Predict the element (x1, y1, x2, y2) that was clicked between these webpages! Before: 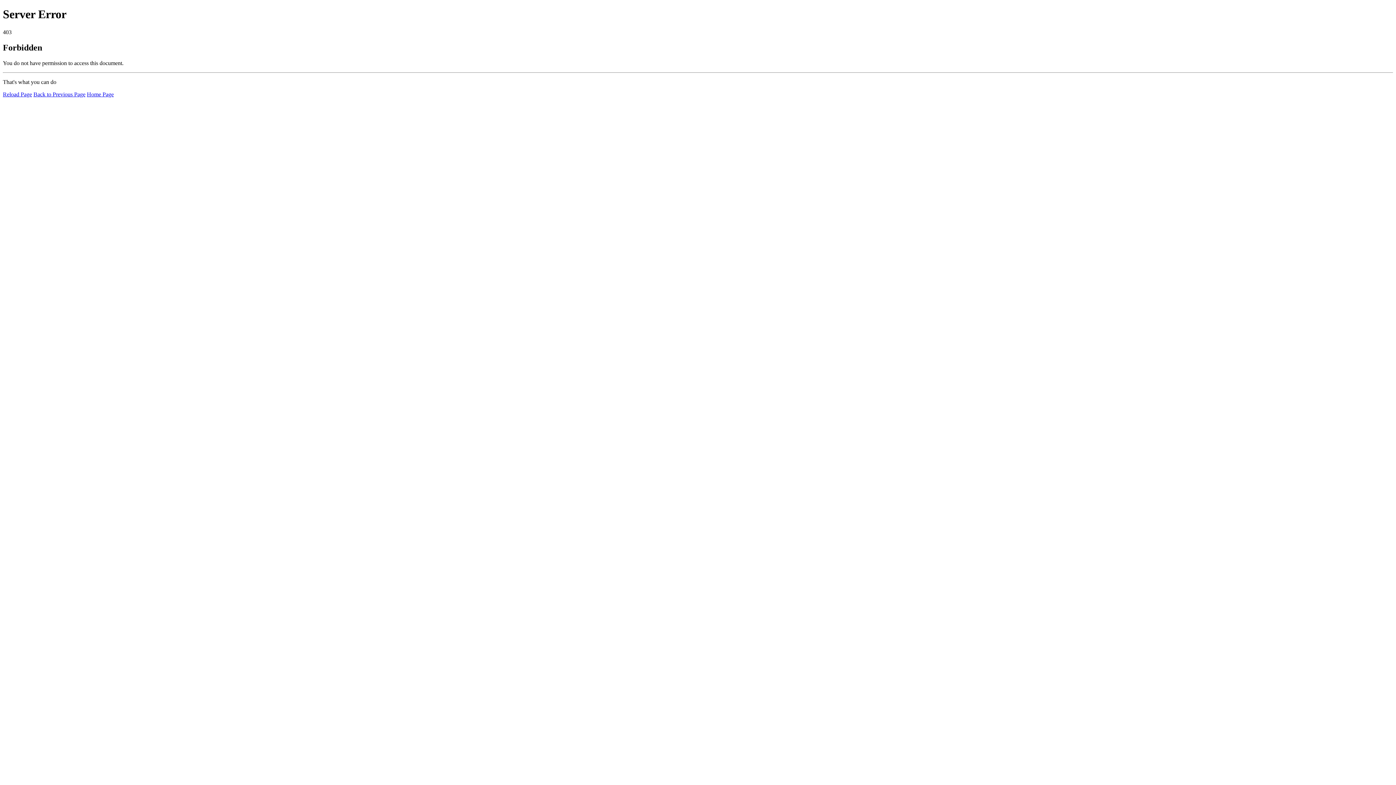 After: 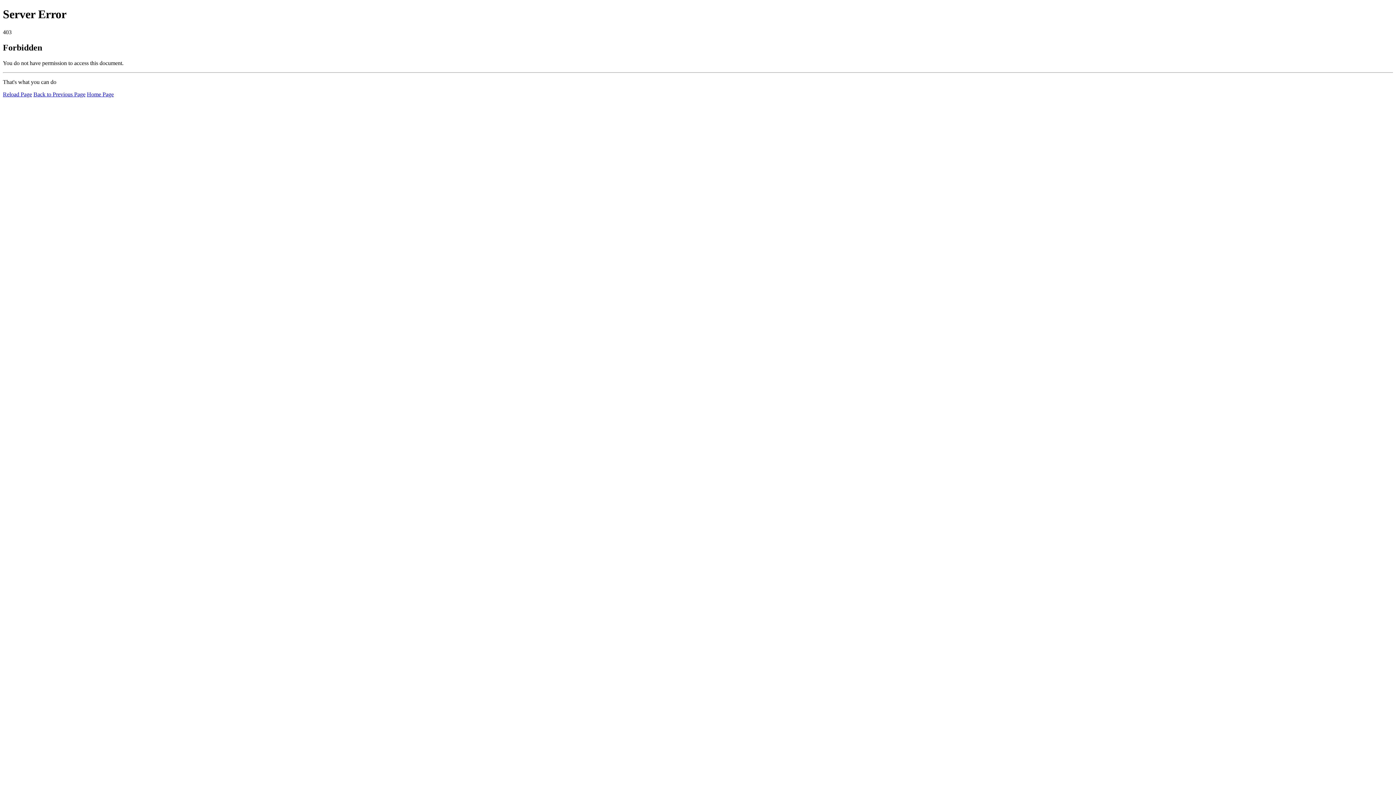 Action: label: Reload Page bbox: (2, 91, 32, 97)